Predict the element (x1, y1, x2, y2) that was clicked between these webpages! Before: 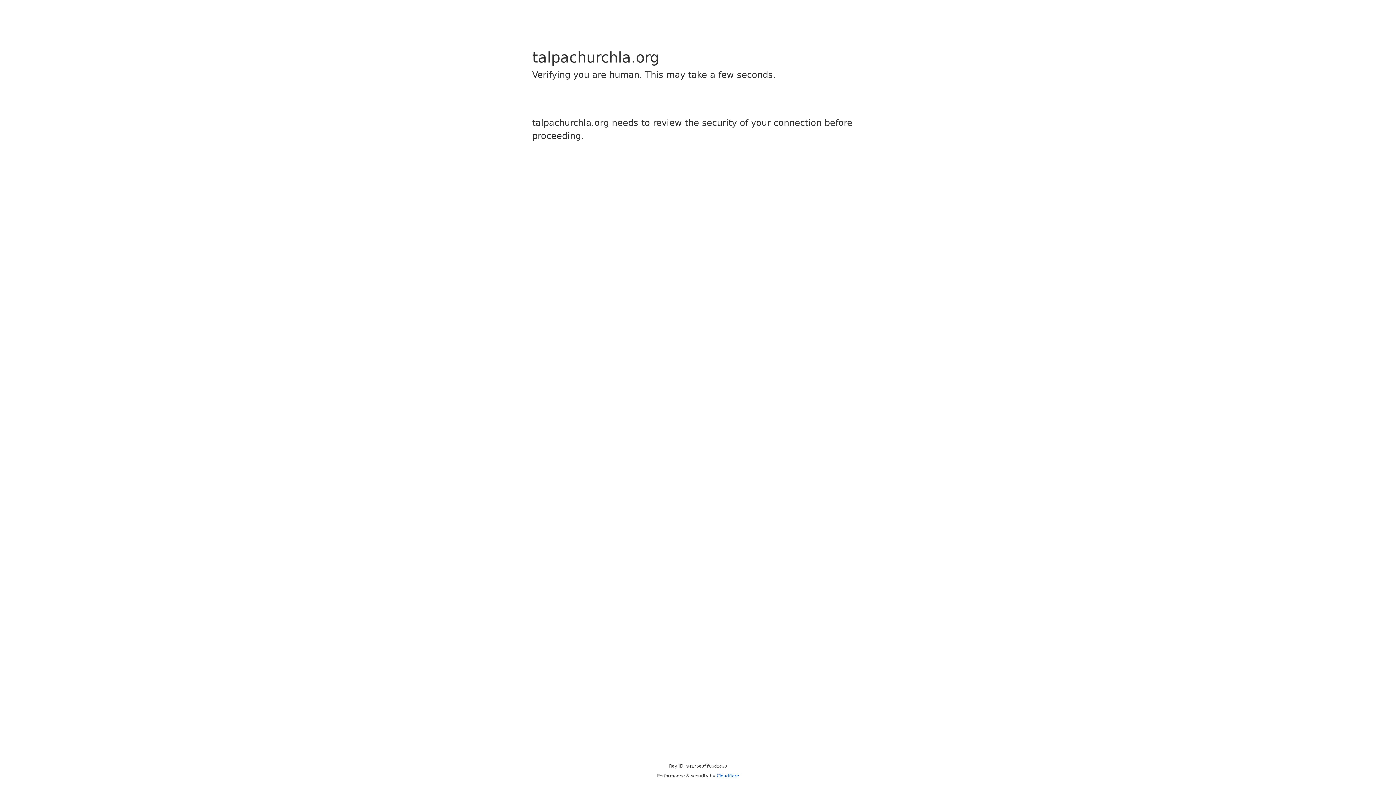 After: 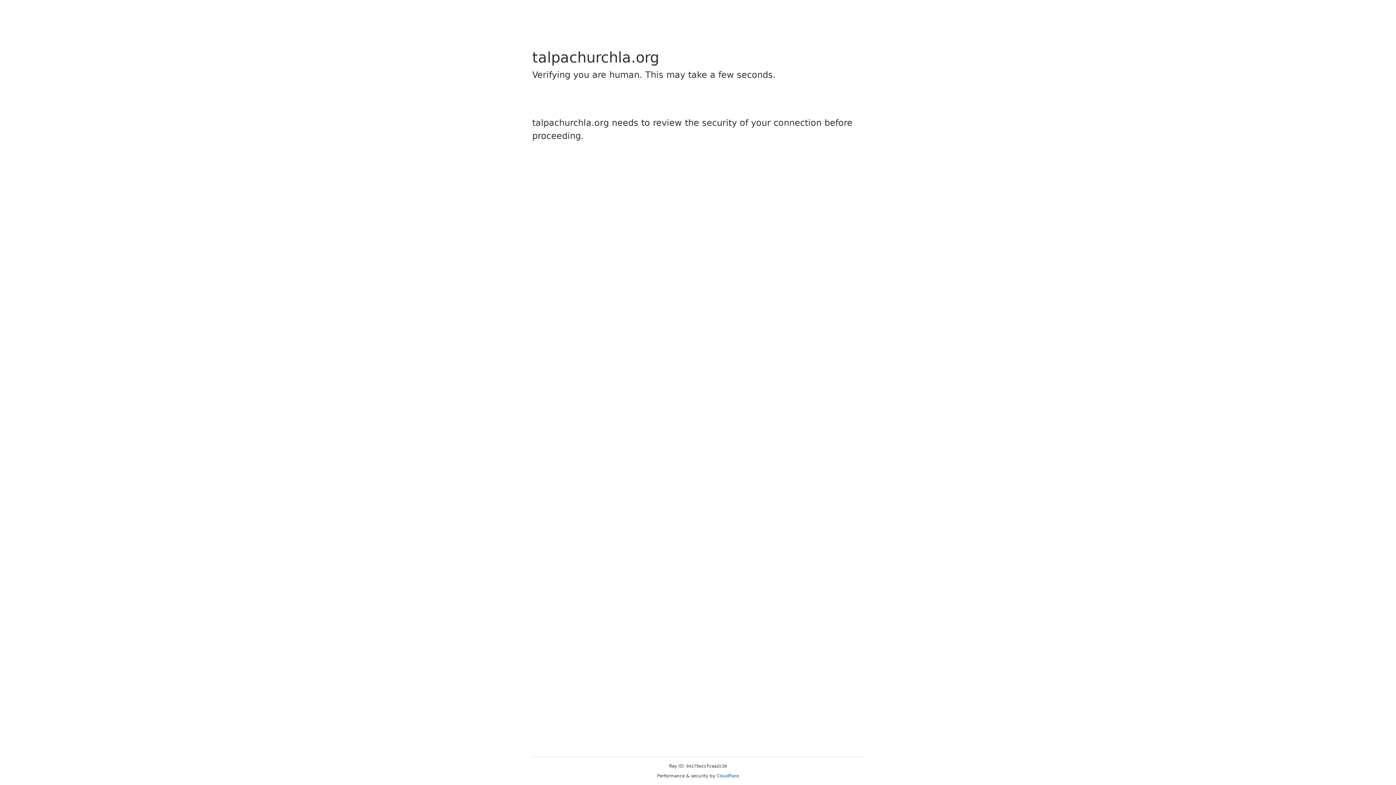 Action: label: Cloudflare bbox: (716, 773, 739, 778)